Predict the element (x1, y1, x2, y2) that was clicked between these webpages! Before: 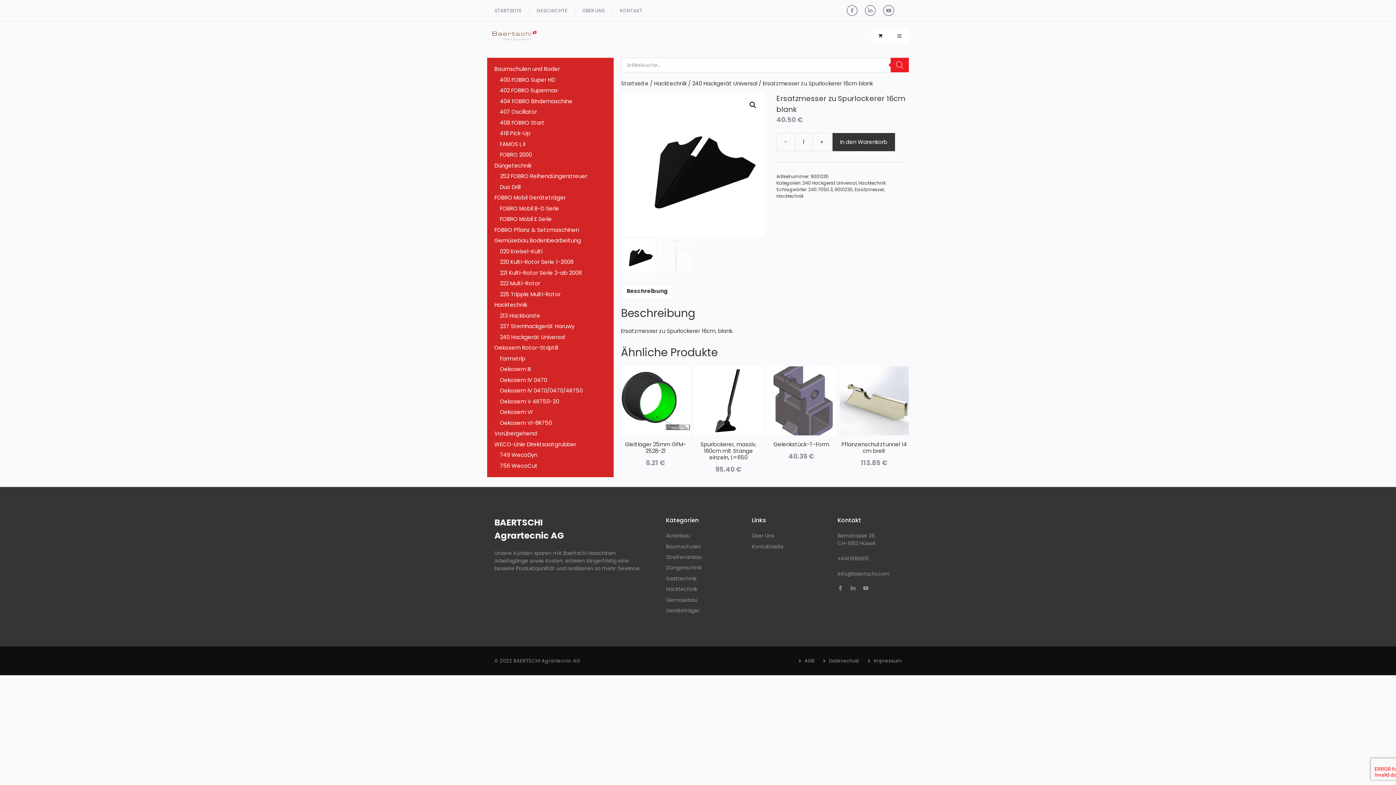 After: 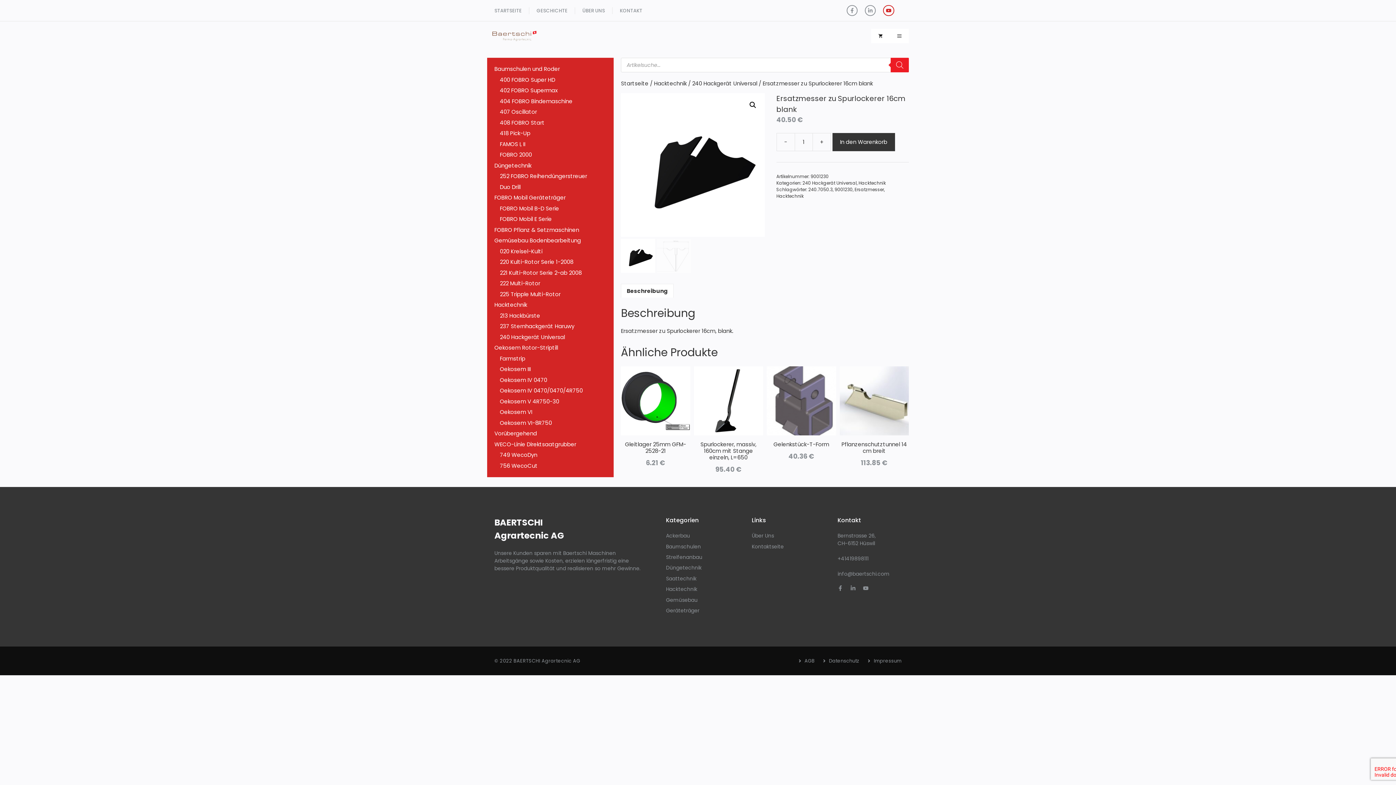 Action: bbox: (883, 5, 894, 16)